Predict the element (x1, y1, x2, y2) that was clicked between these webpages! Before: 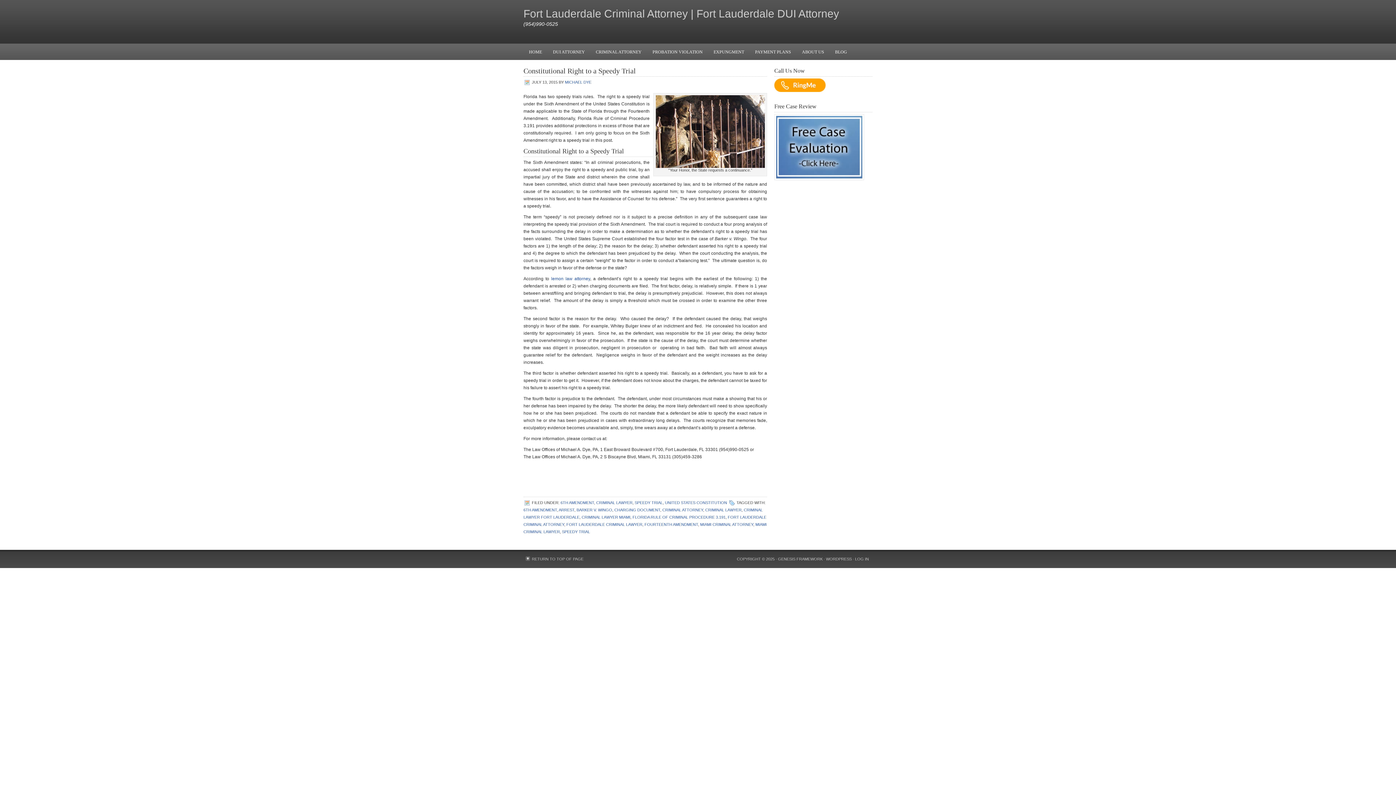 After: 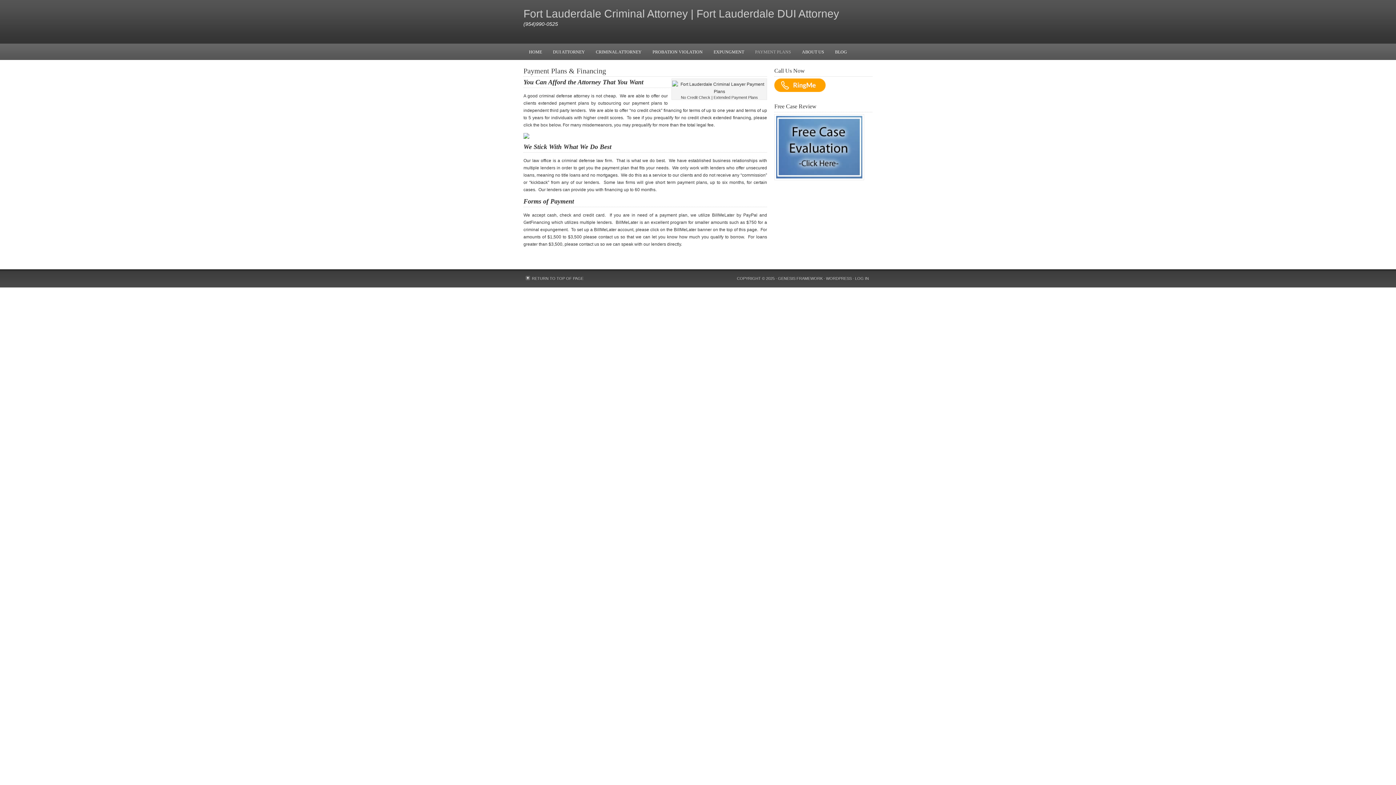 Action: label: PAYMENT PLANS bbox: (749, 43, 796, 60)